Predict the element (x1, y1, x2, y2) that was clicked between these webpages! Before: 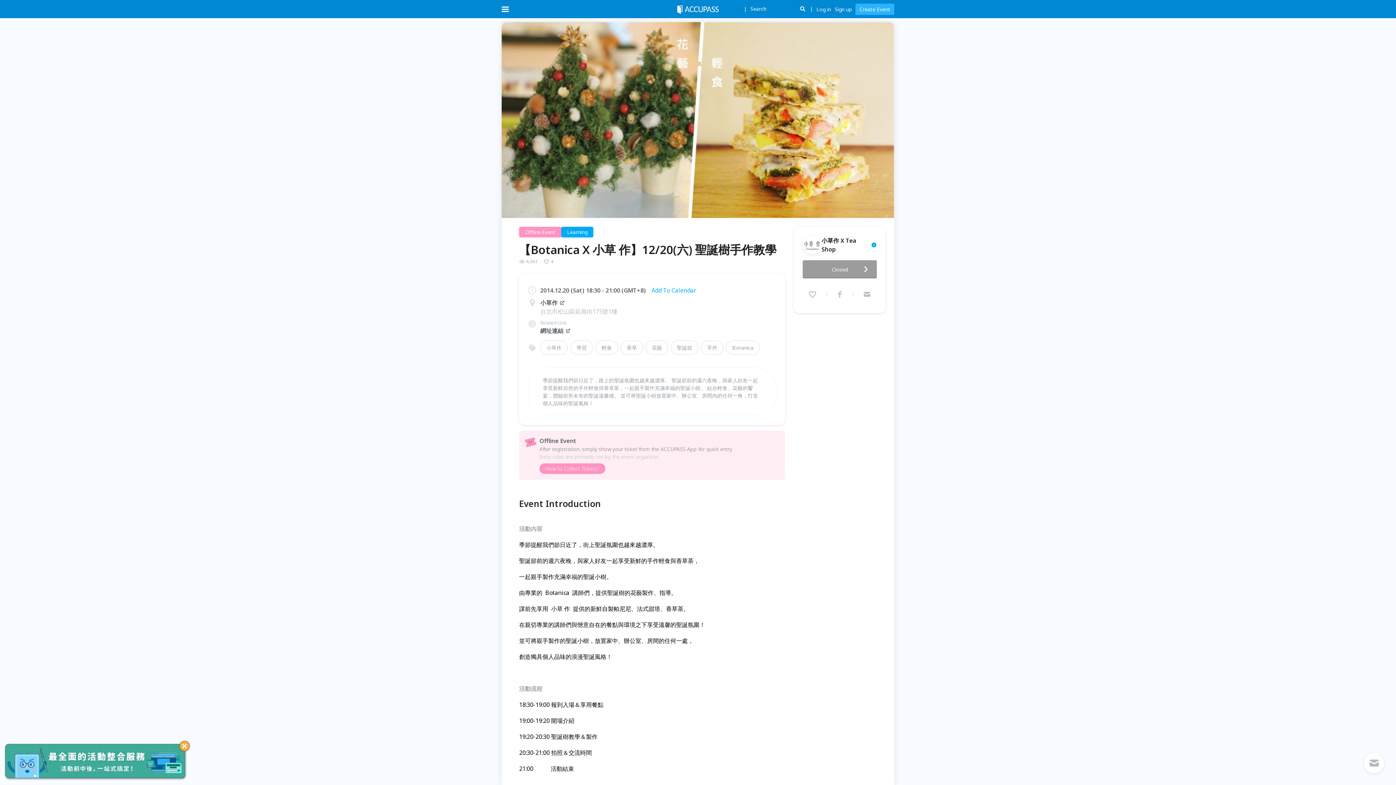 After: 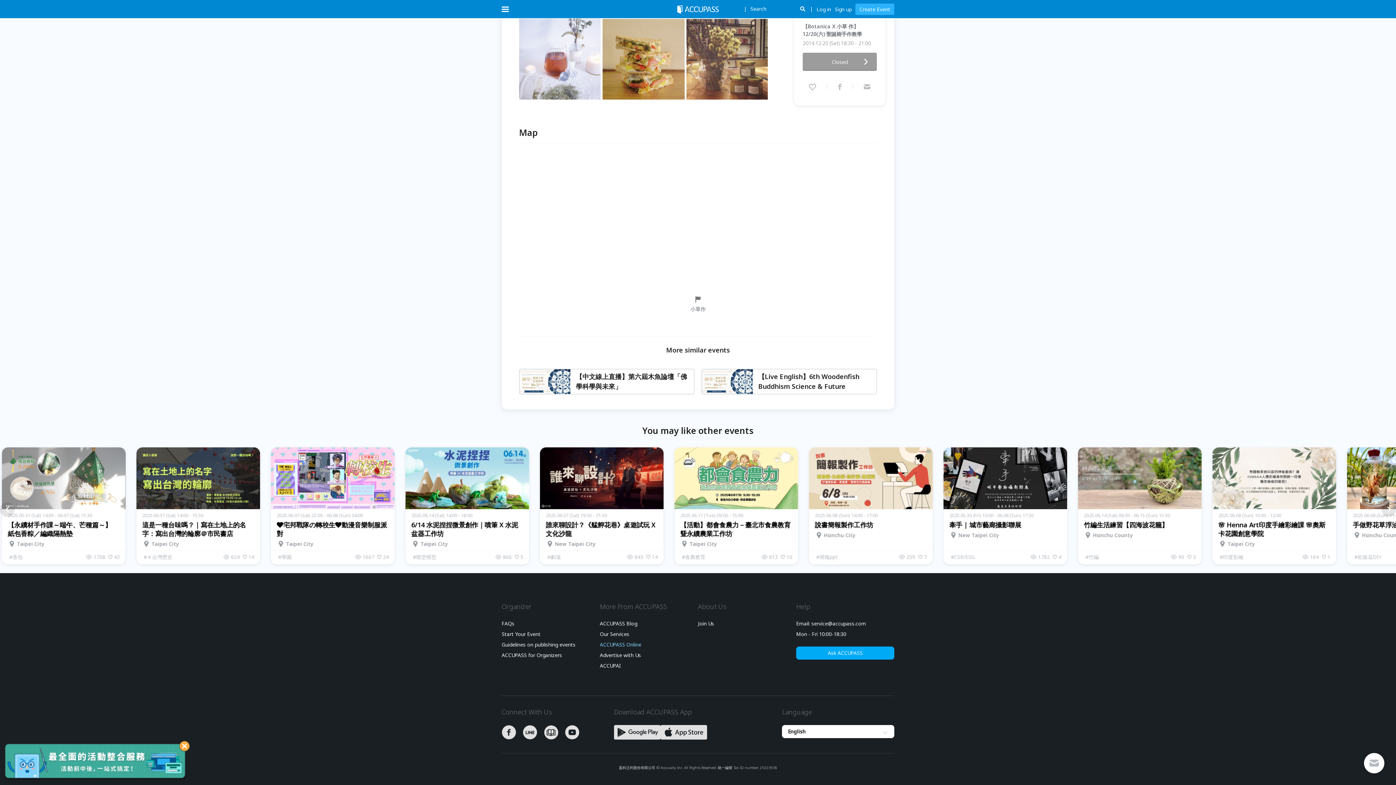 Action: bbox: (600, 438, 643, 444) label: ACCUPASS Online